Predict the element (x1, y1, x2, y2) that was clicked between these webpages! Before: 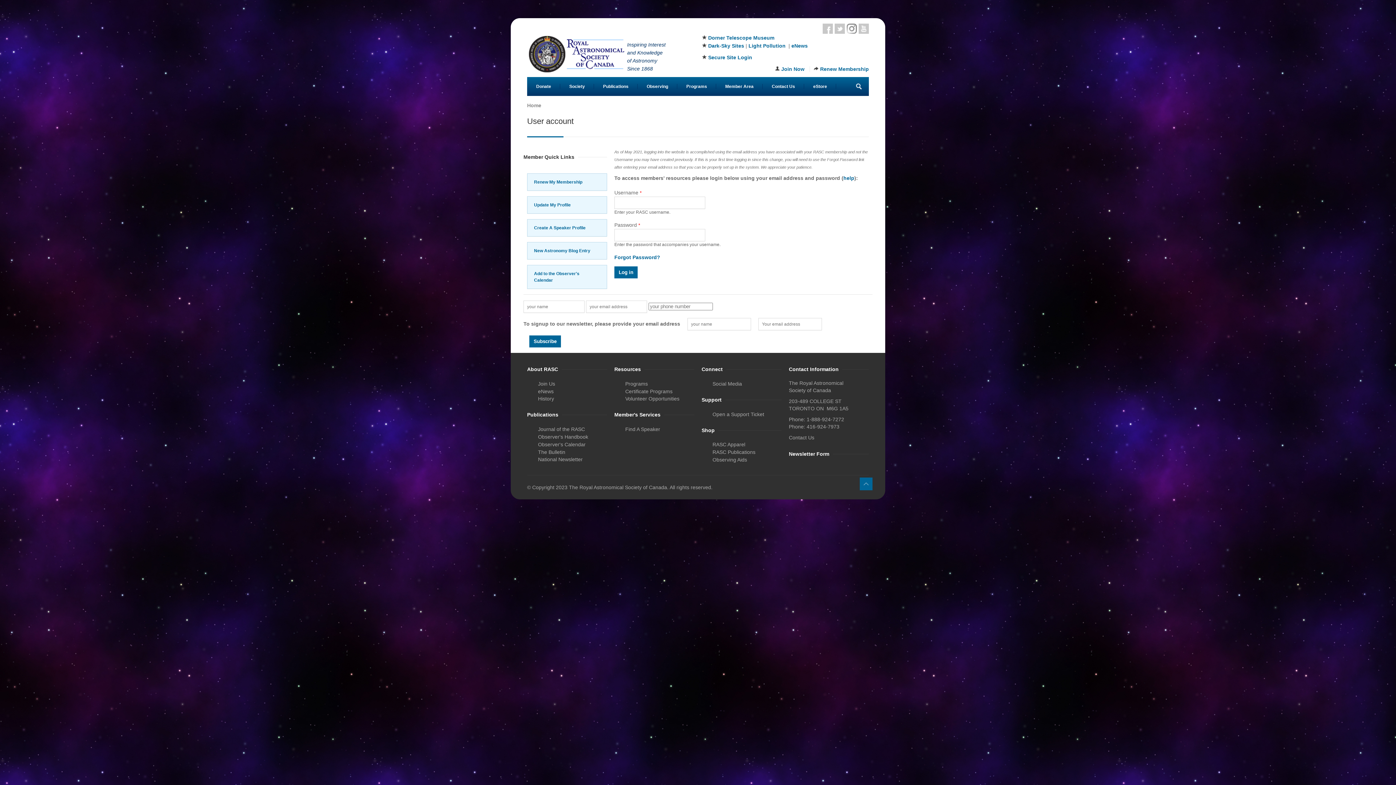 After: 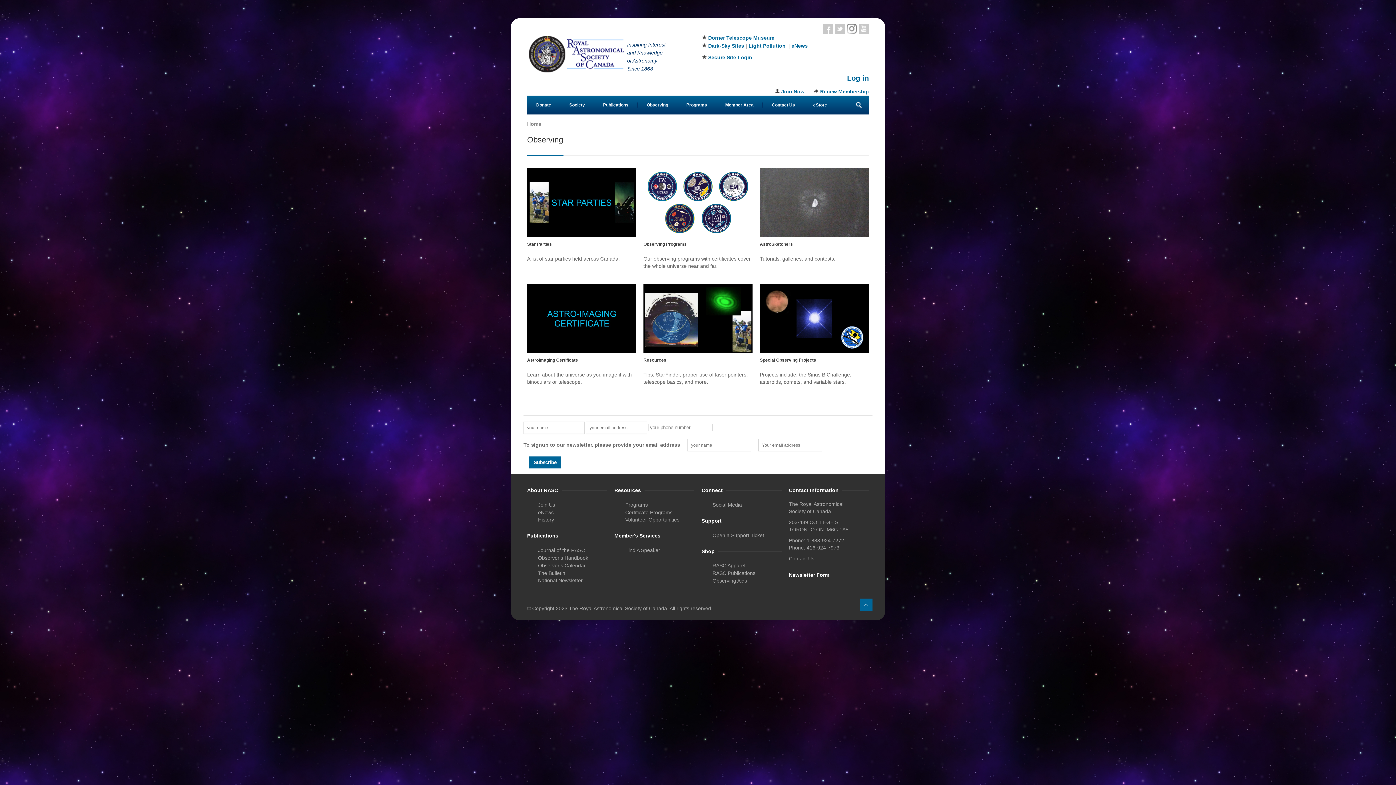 Action: label: Observing bbox: (637, 77, 677, 96)